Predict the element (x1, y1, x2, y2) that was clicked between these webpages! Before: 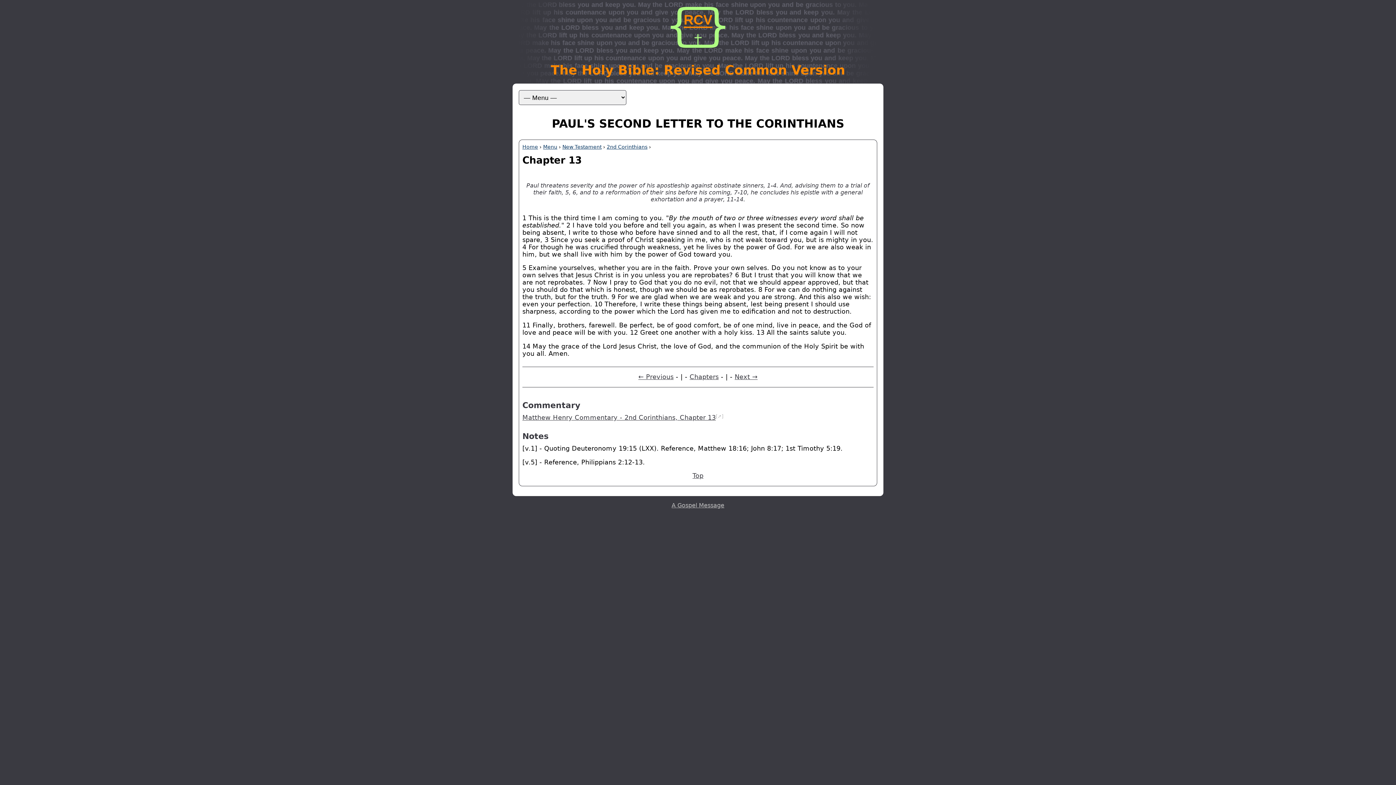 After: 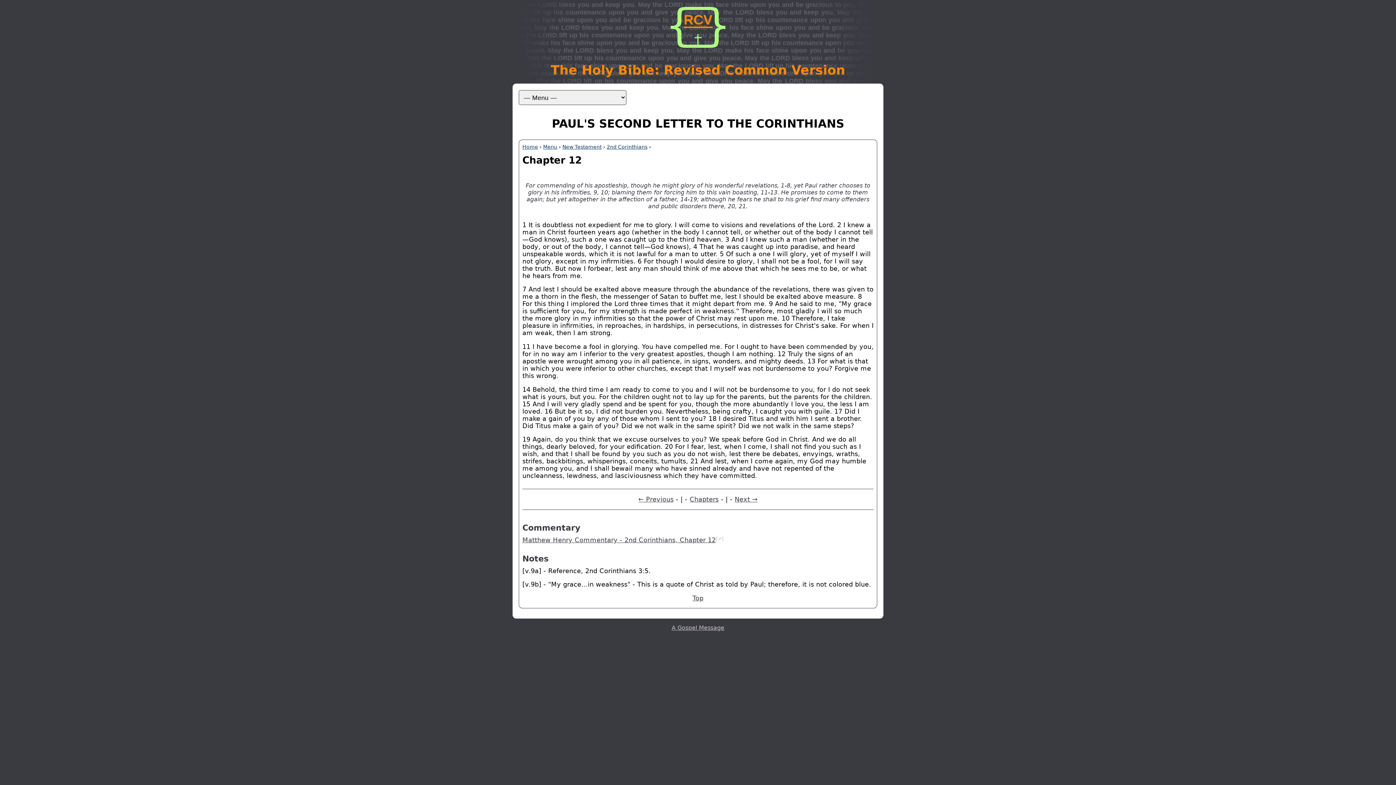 Action: bbox: (638, 373, 673, 380) label: ← Previous